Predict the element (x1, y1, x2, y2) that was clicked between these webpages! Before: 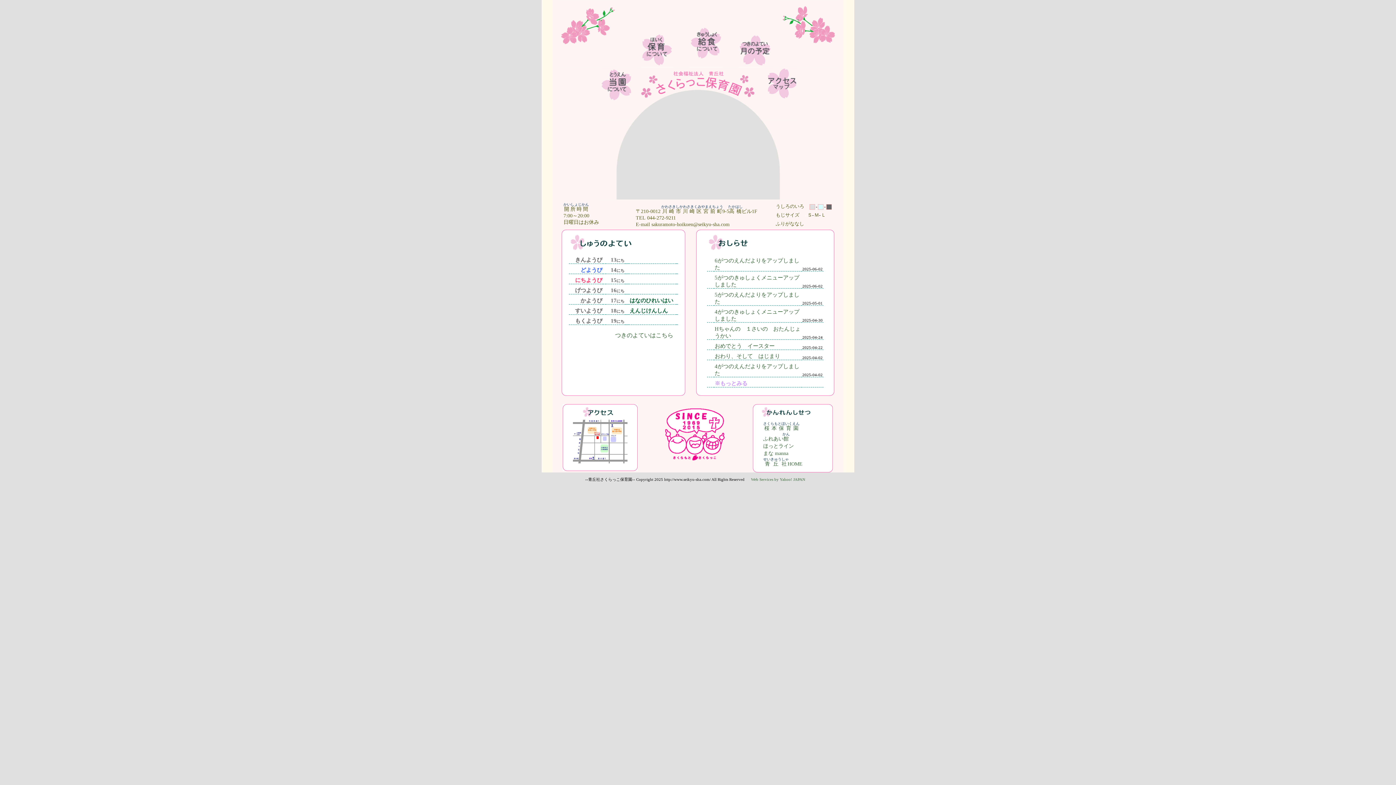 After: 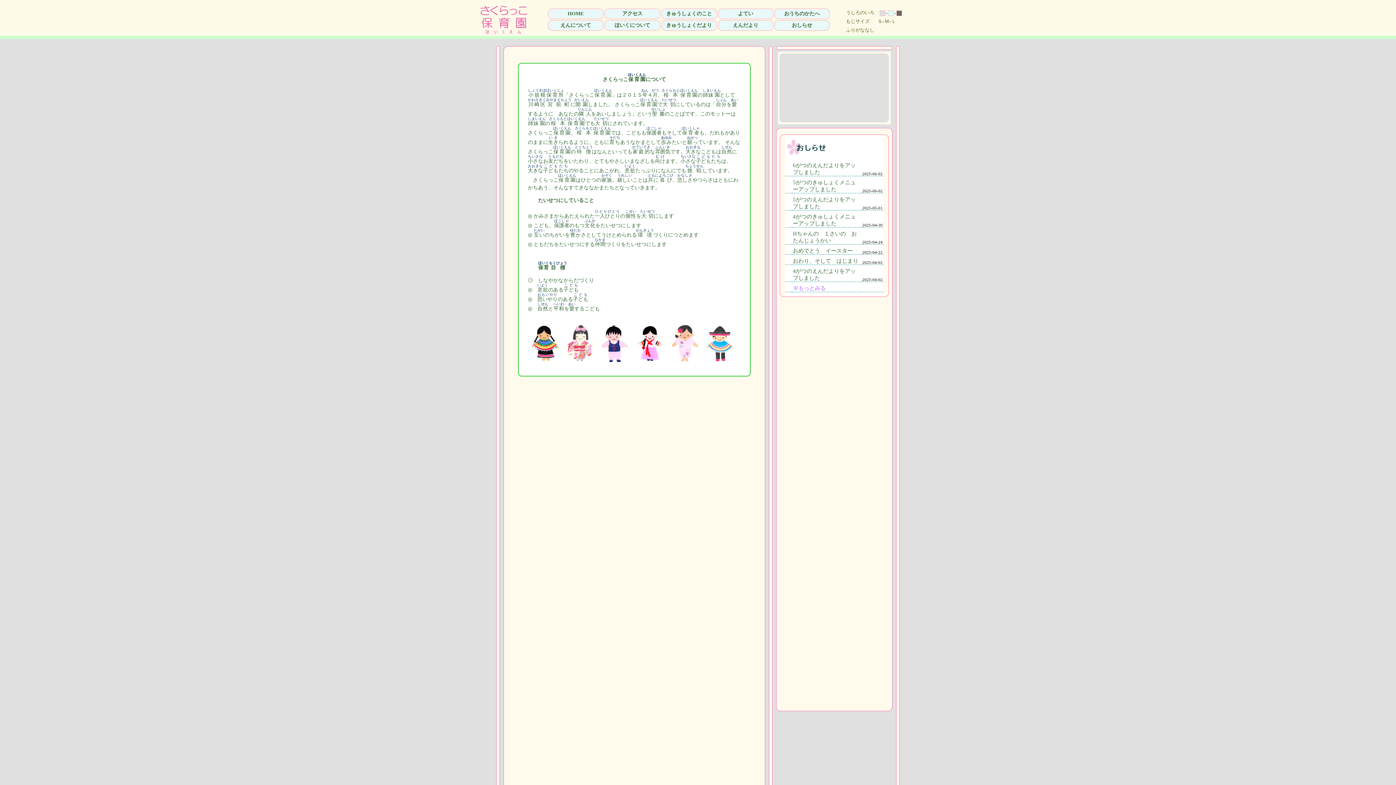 Action: bbox: (600, 96, 633, 102)